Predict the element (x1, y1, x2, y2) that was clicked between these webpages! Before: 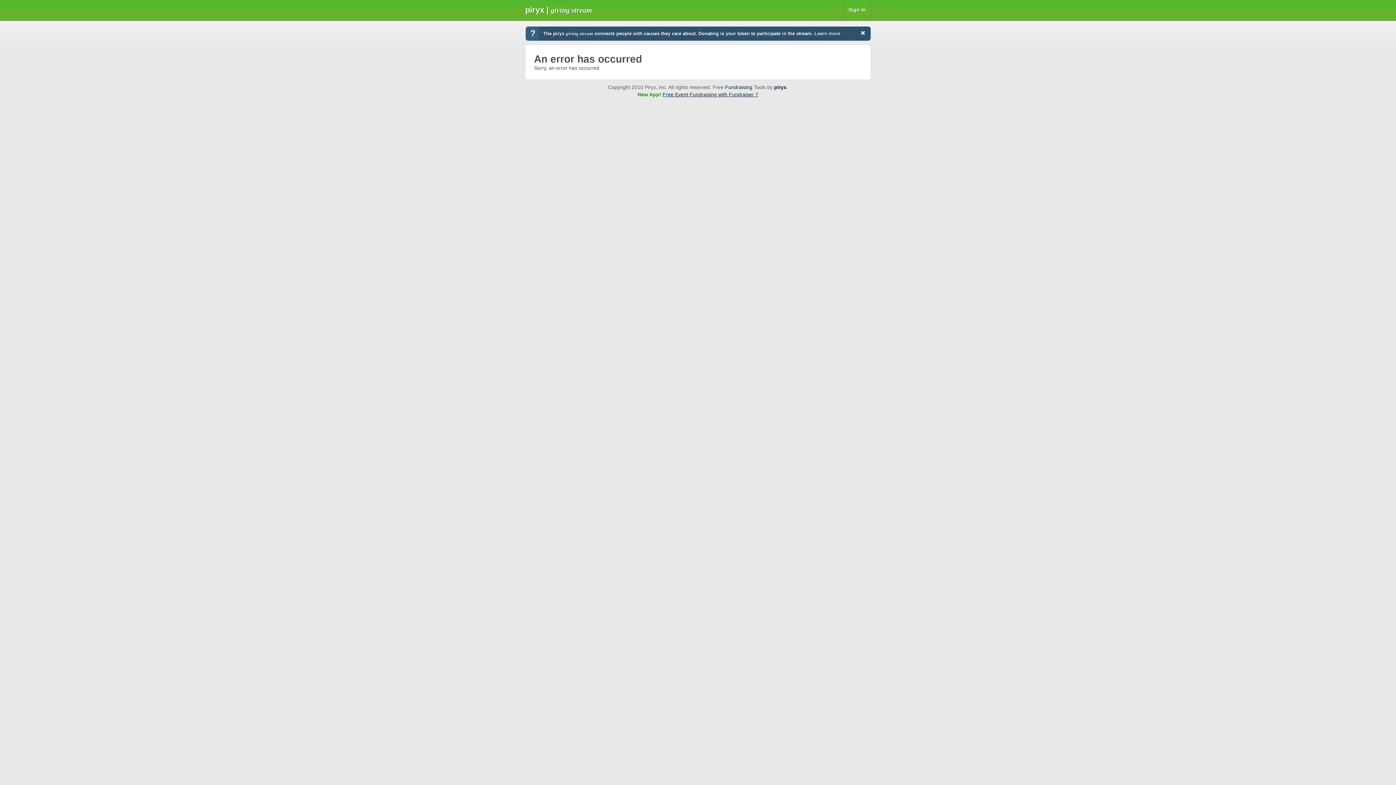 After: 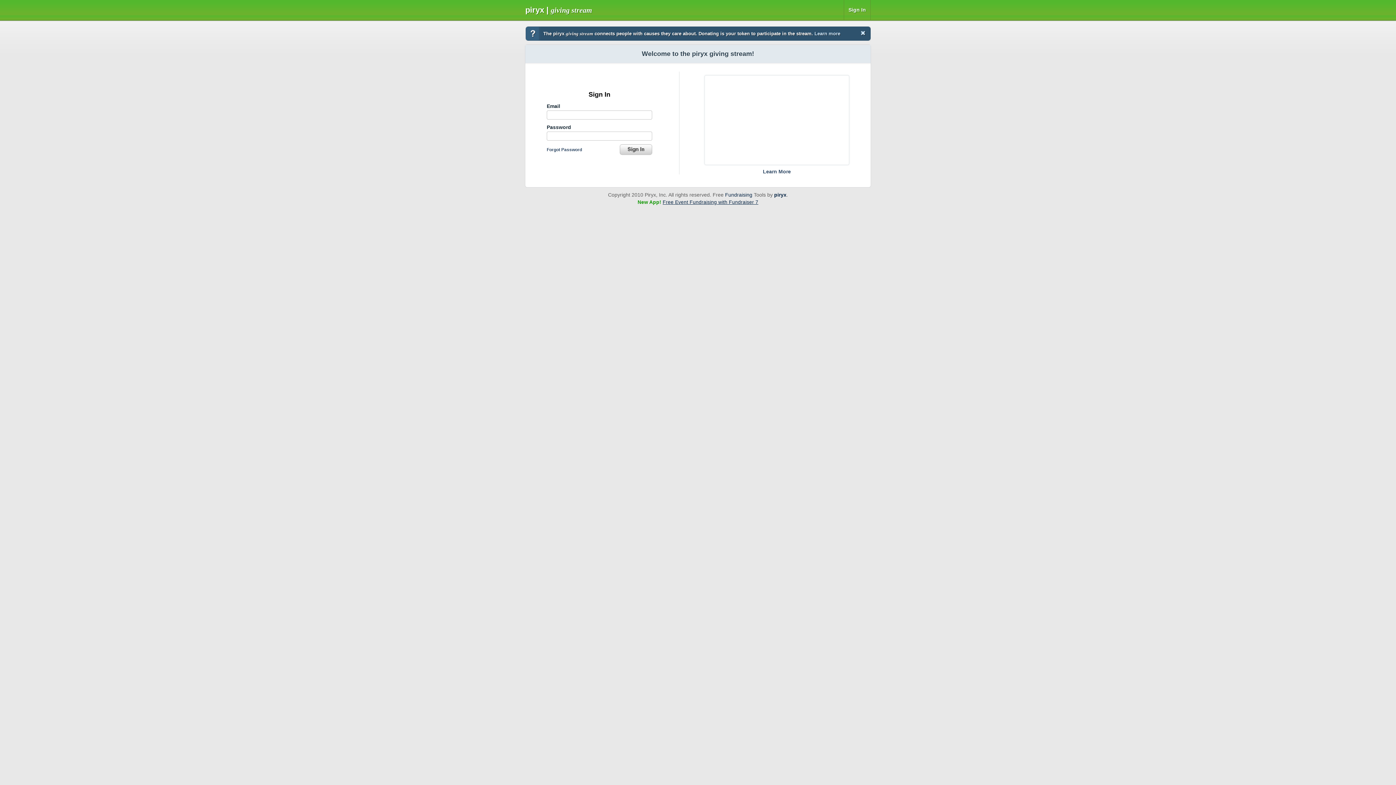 Action: bbox: (525, 5, 592, 14) label: piryx | giving stream